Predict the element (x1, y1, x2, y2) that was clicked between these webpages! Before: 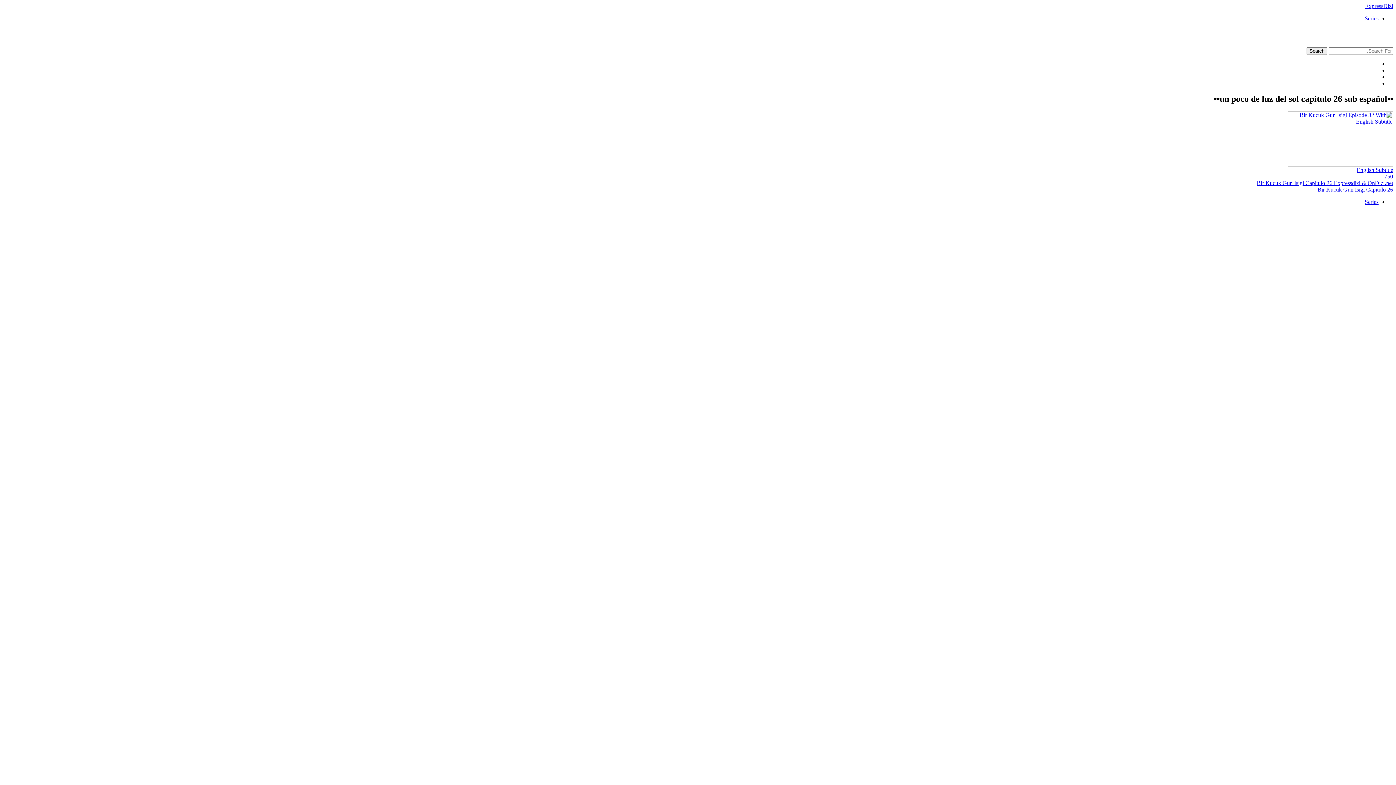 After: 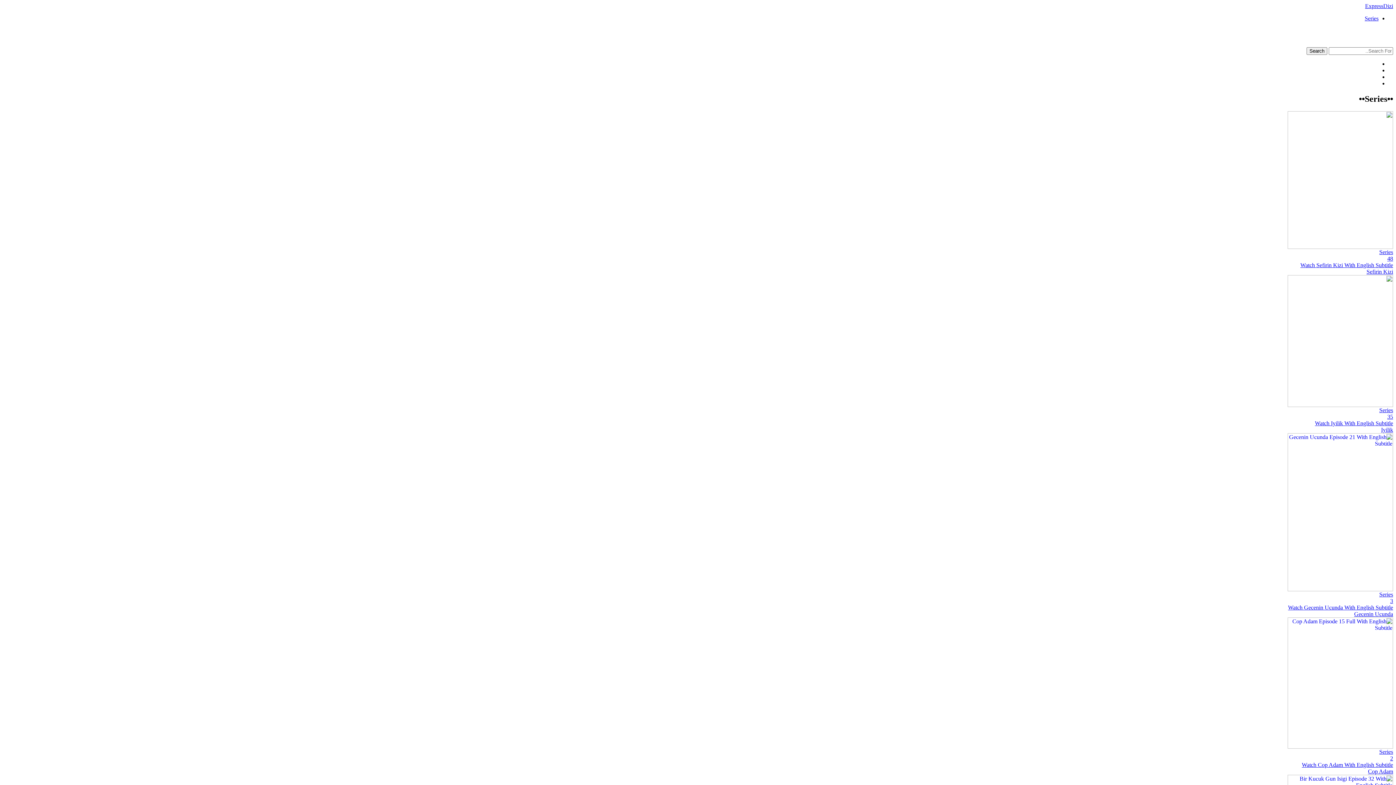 Action: bbox: (1365, 198, 1378, 205) label: Series